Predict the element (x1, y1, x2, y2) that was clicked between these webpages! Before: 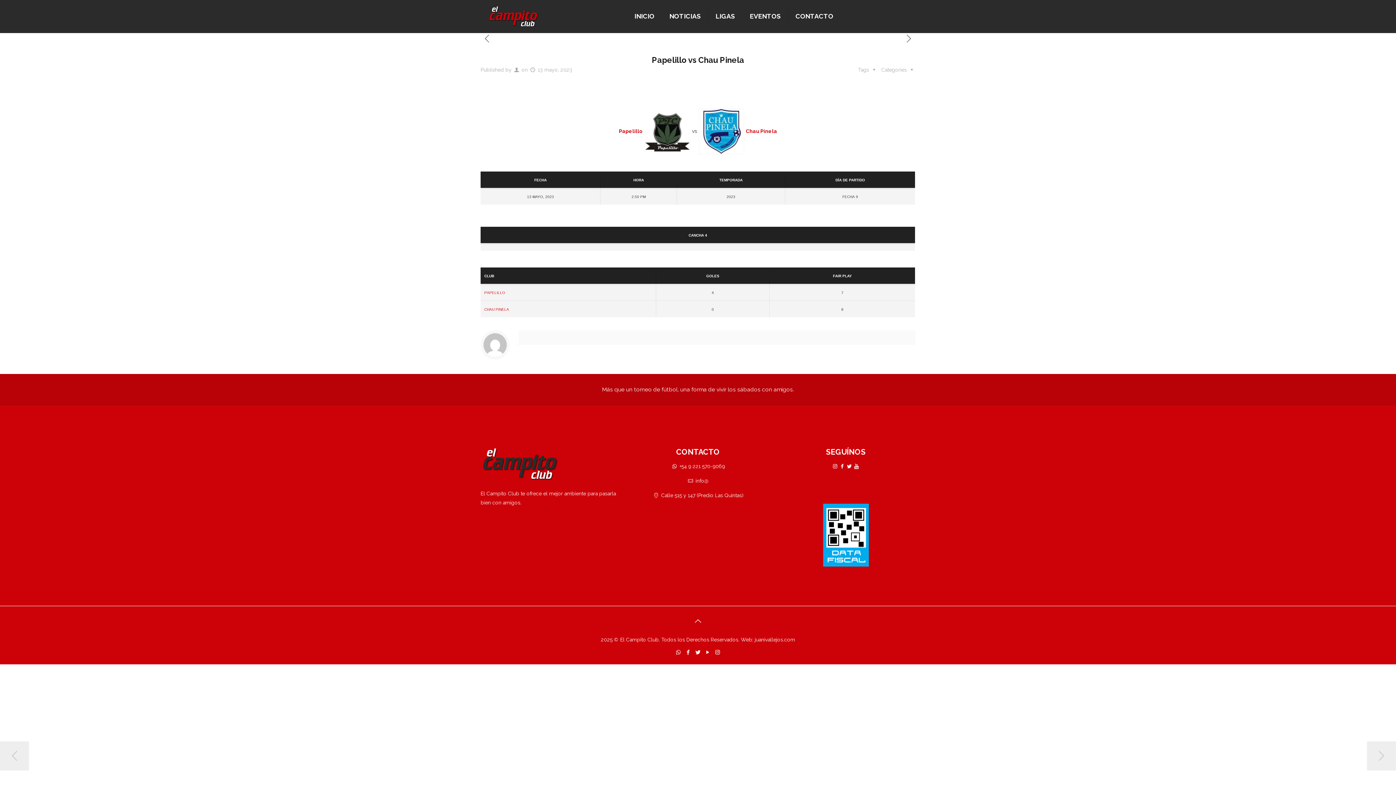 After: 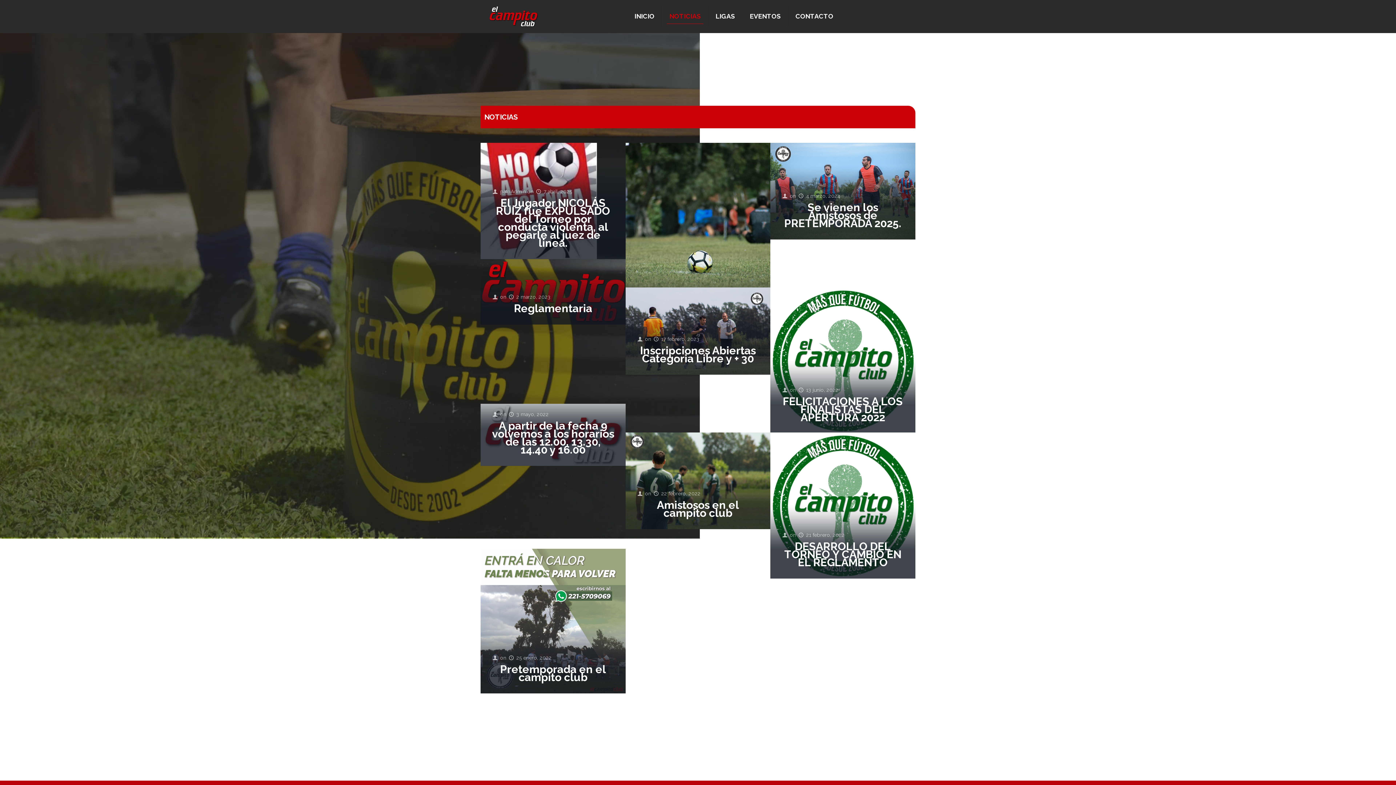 Action: bbox: (662, 0, 708, 32) label: NOTICIAS